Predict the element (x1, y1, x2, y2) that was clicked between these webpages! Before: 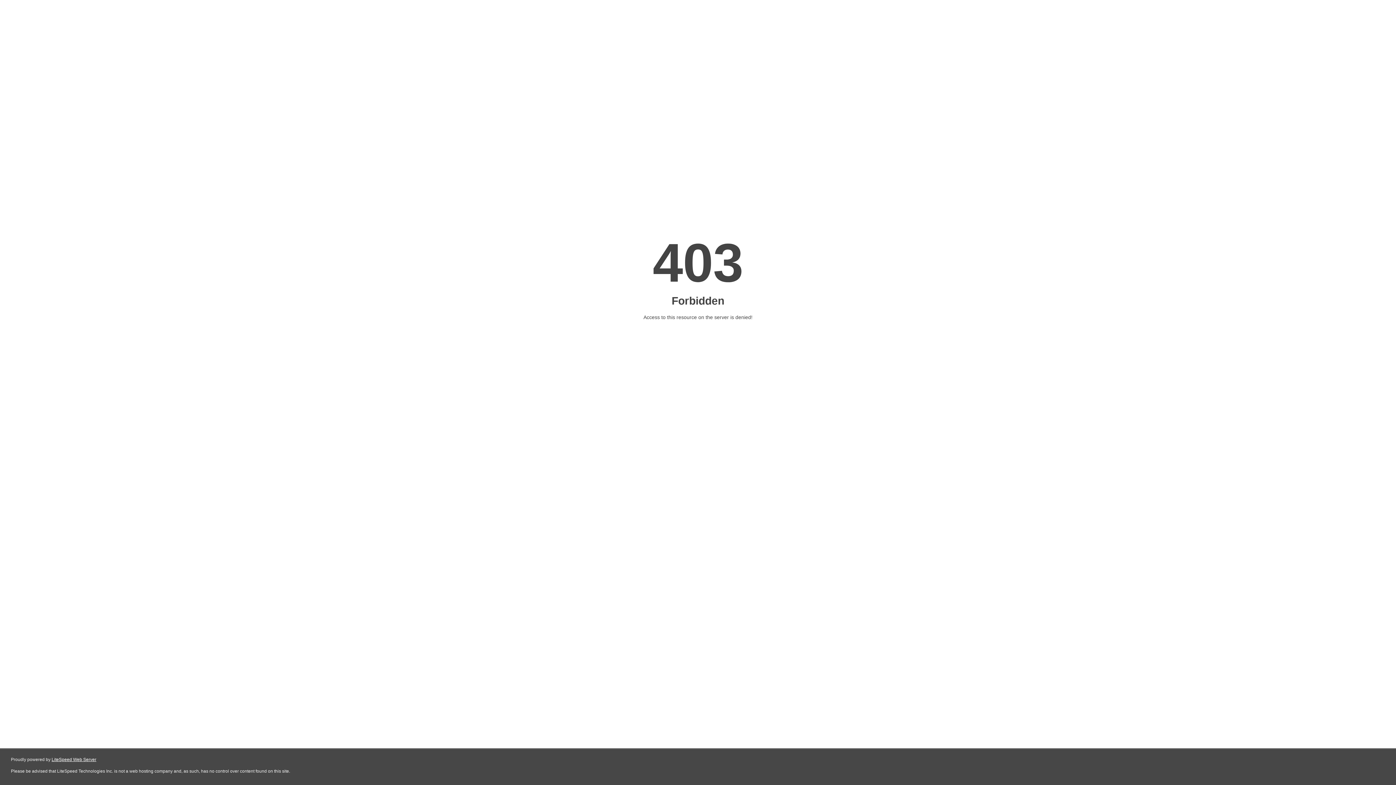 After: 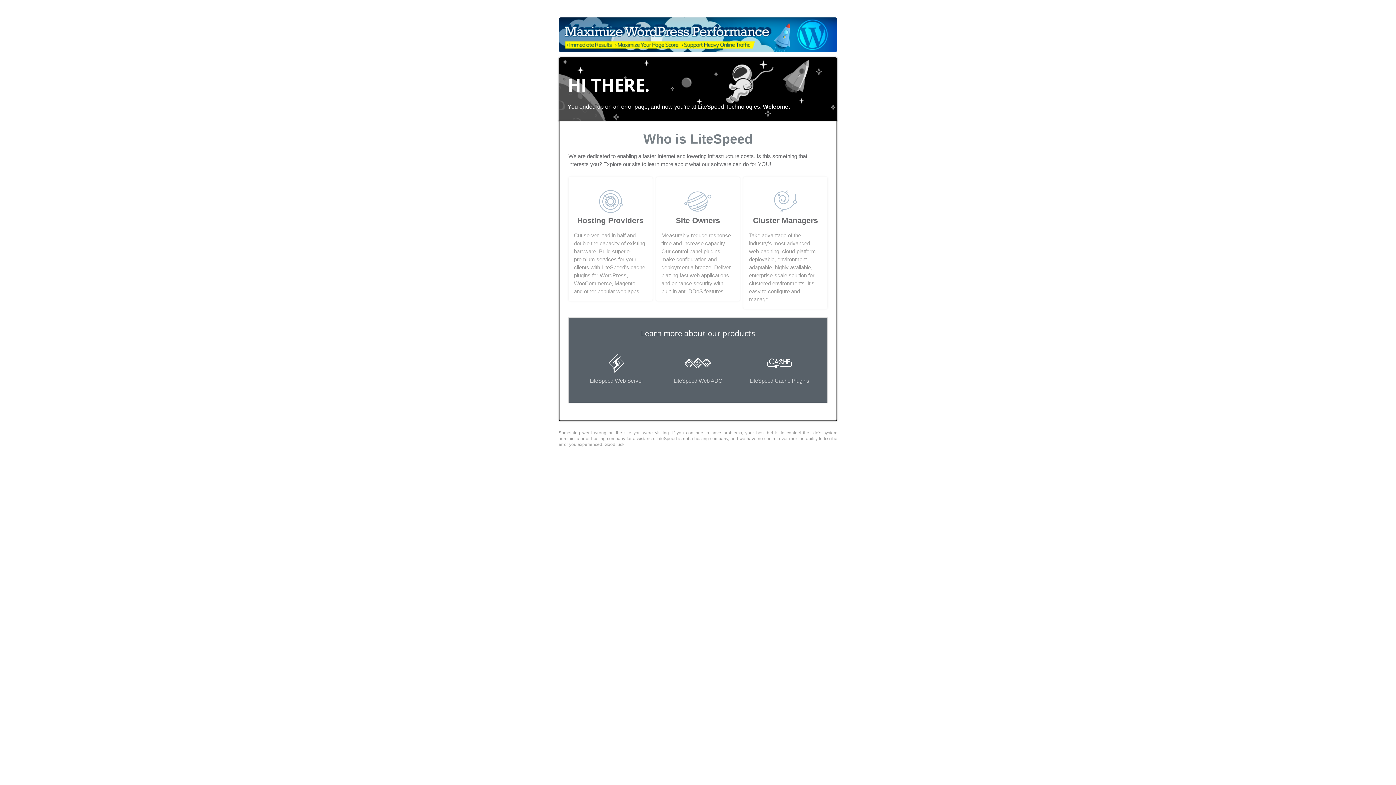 Action: bbox: (51, 757, 96, 762) label: LiteSpeed Web Server